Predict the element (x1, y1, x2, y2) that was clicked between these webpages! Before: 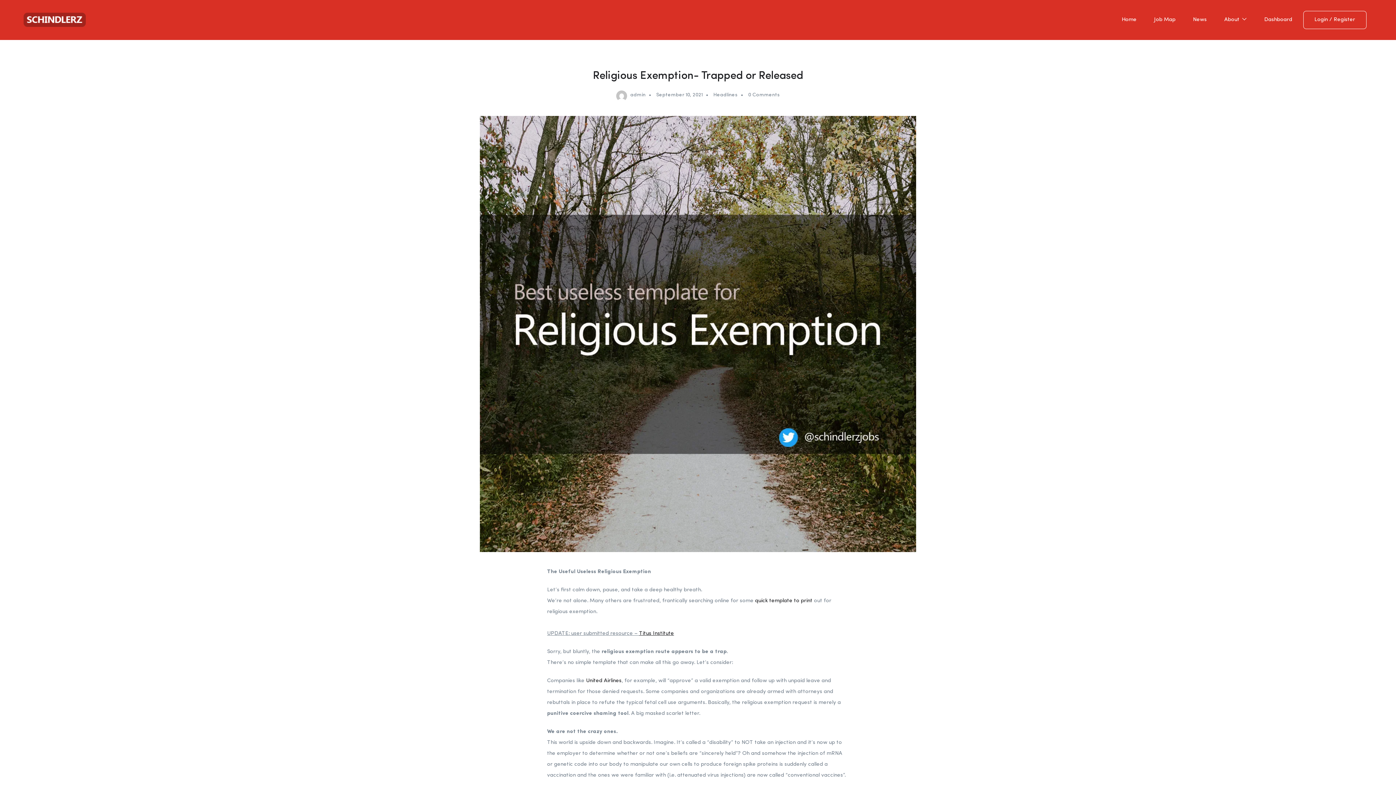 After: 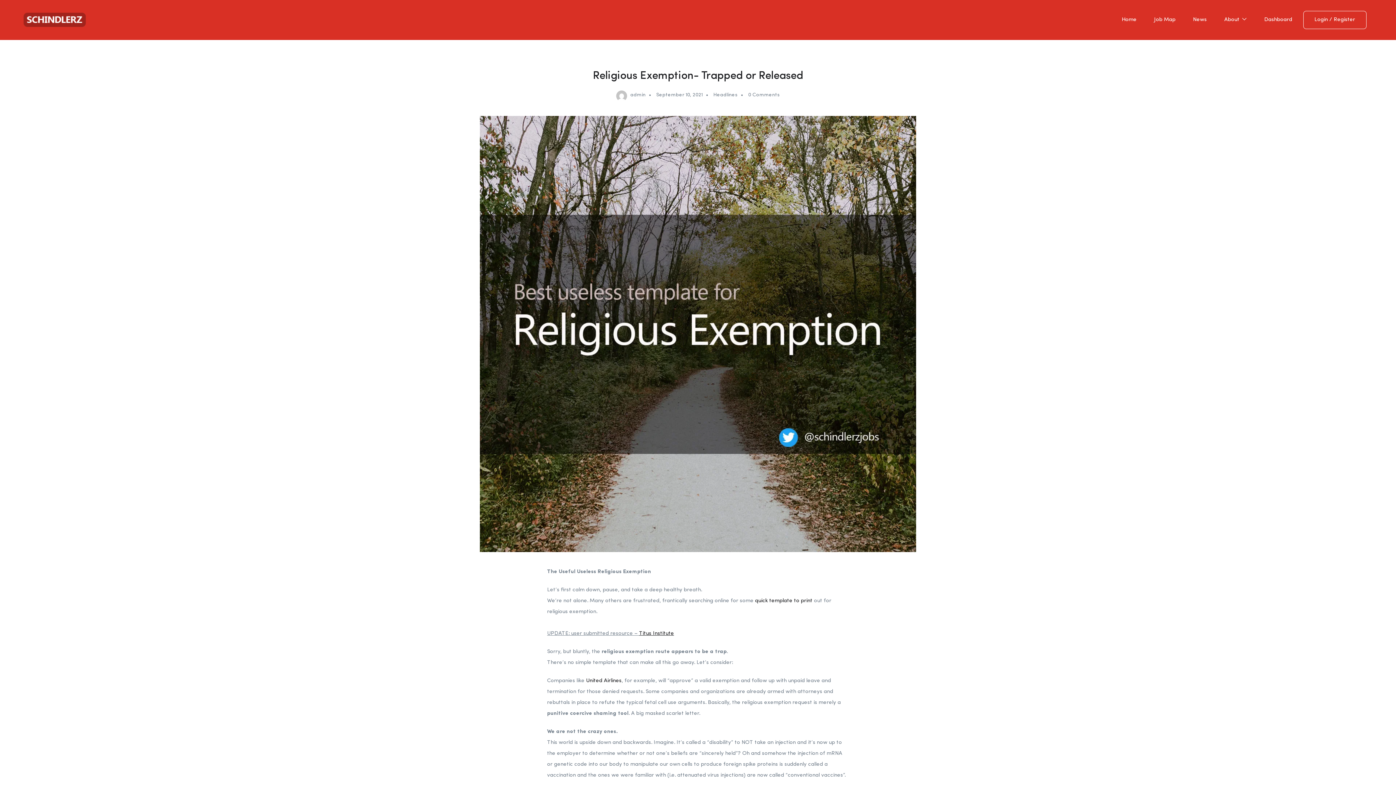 Action: bbox: (656, 92, 702, 97) label: September 10, 2021